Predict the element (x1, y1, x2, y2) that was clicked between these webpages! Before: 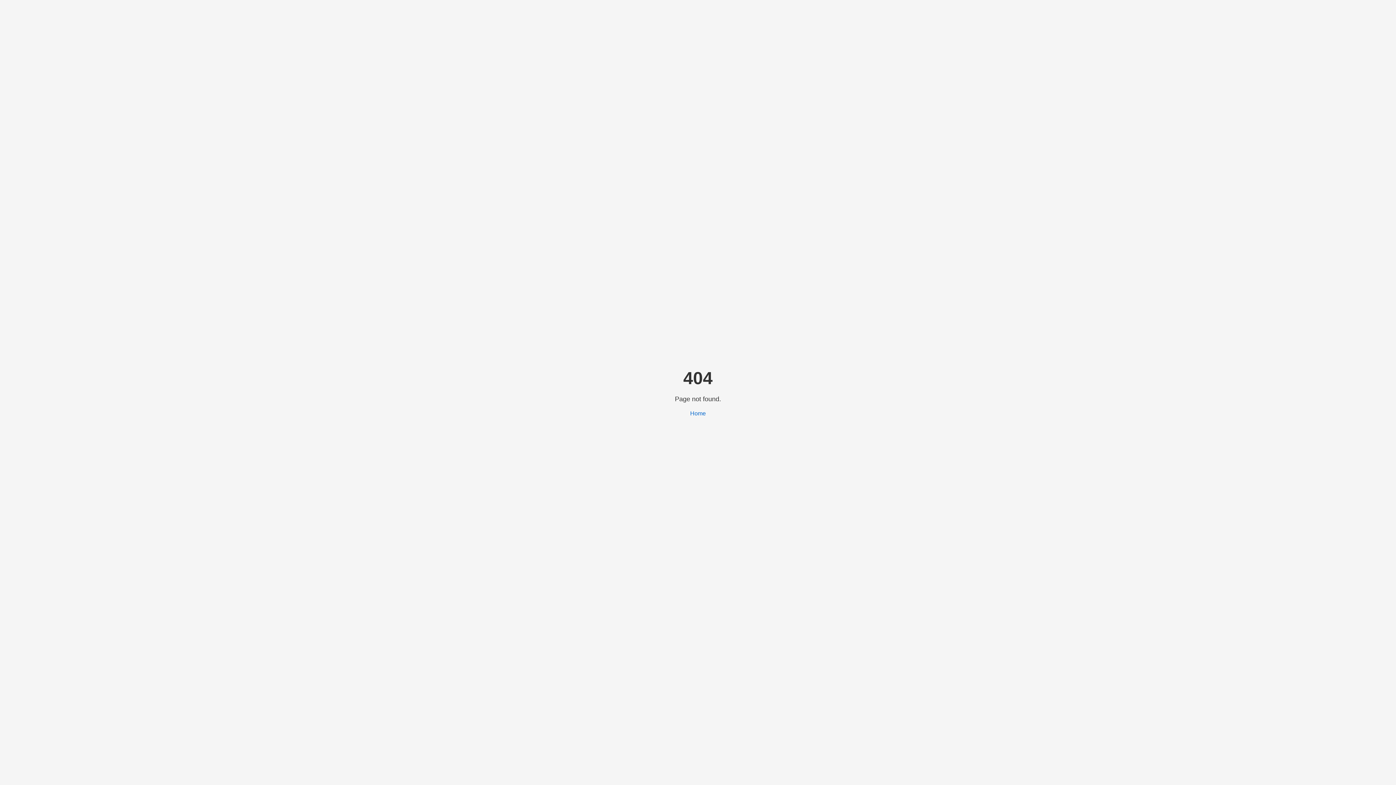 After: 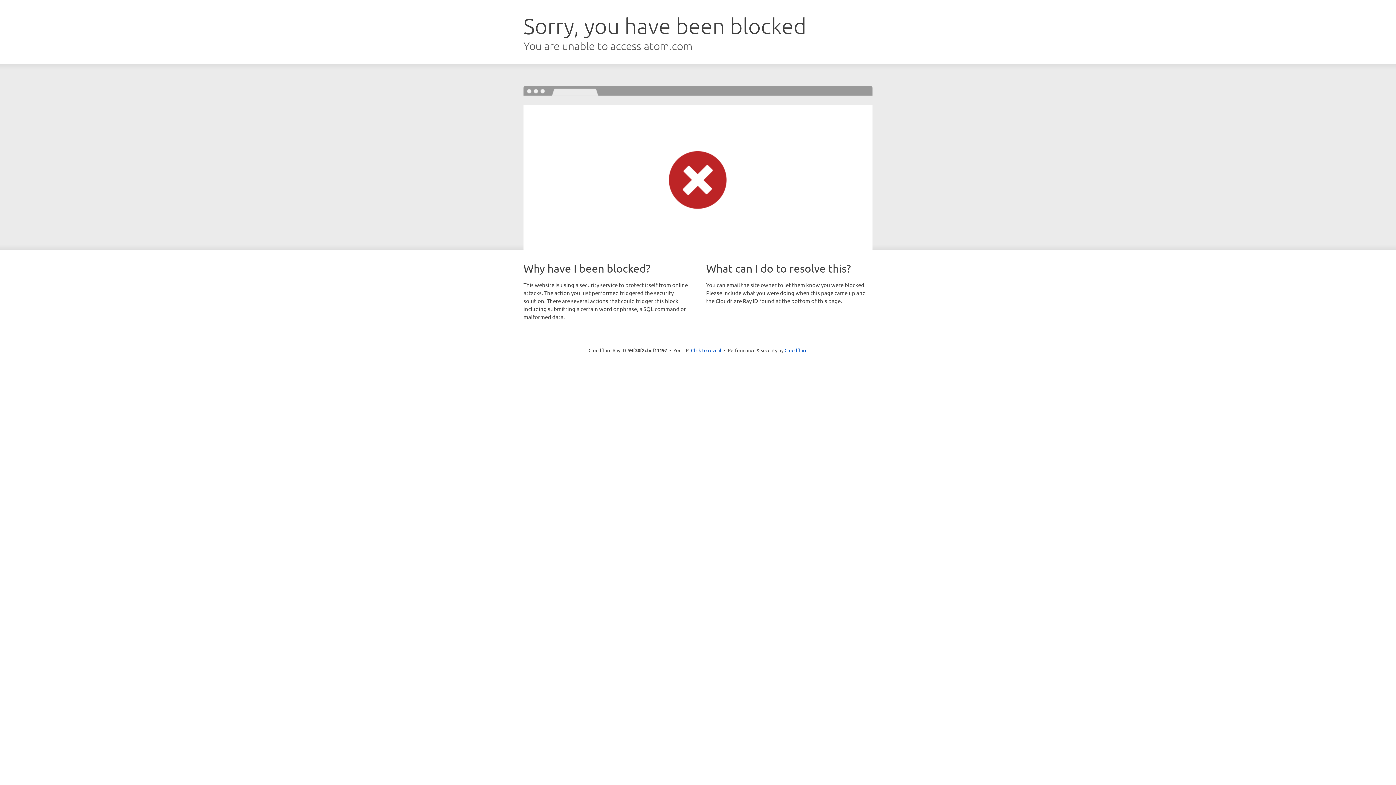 Action: label: Home bbox: (690, 410, 706, 416)